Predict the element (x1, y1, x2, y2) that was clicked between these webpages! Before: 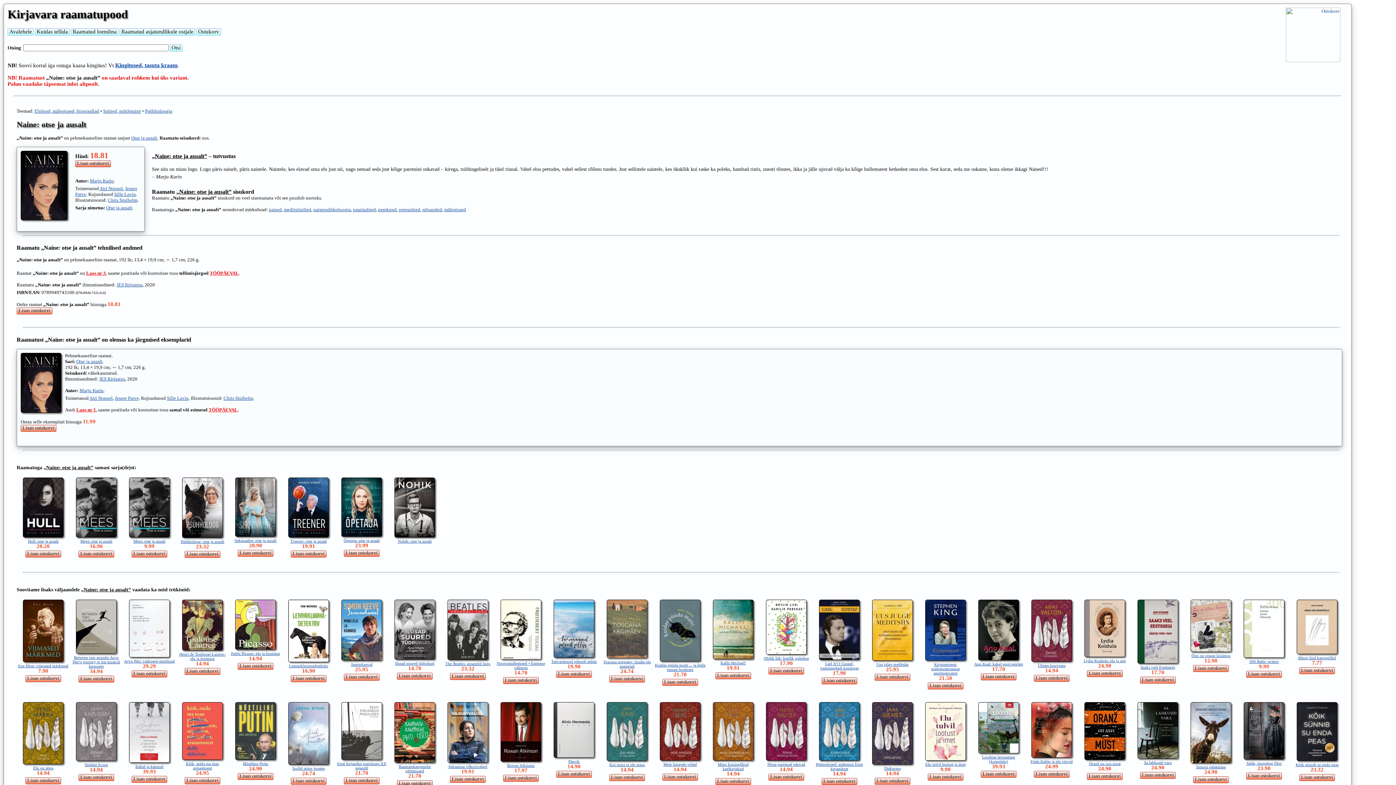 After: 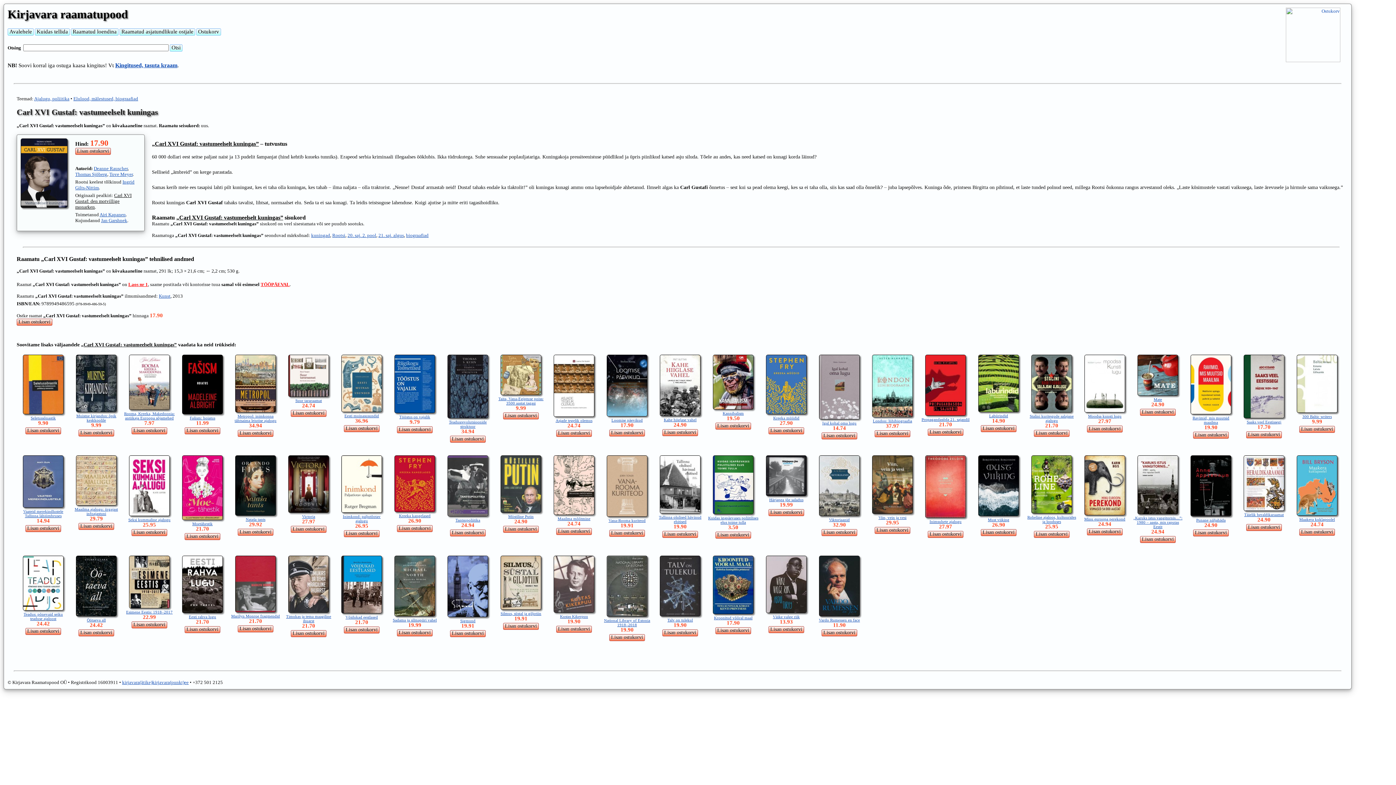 Action: label: 
Carl XVI Gustaf: vastumeelselt kuningas bbox: (819, 658, 860, 670)